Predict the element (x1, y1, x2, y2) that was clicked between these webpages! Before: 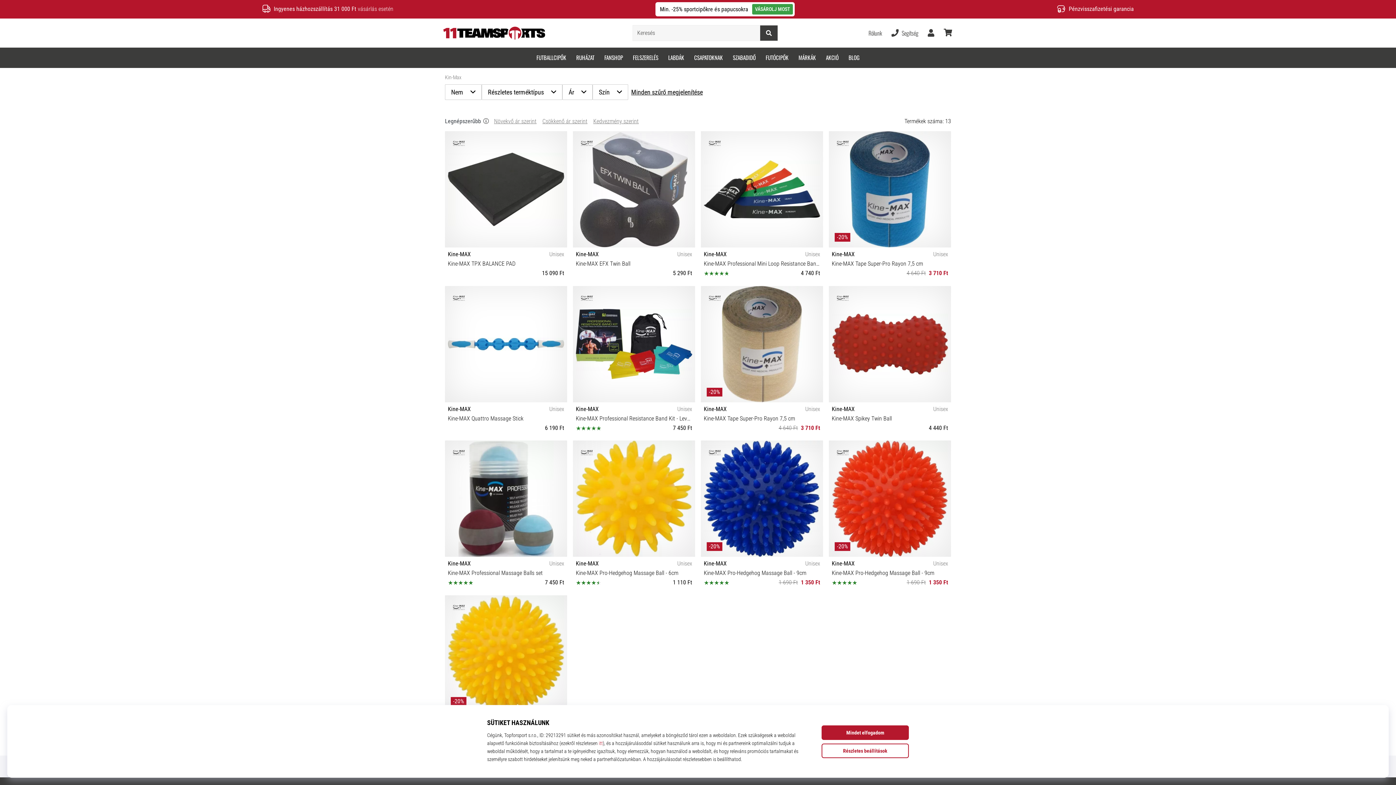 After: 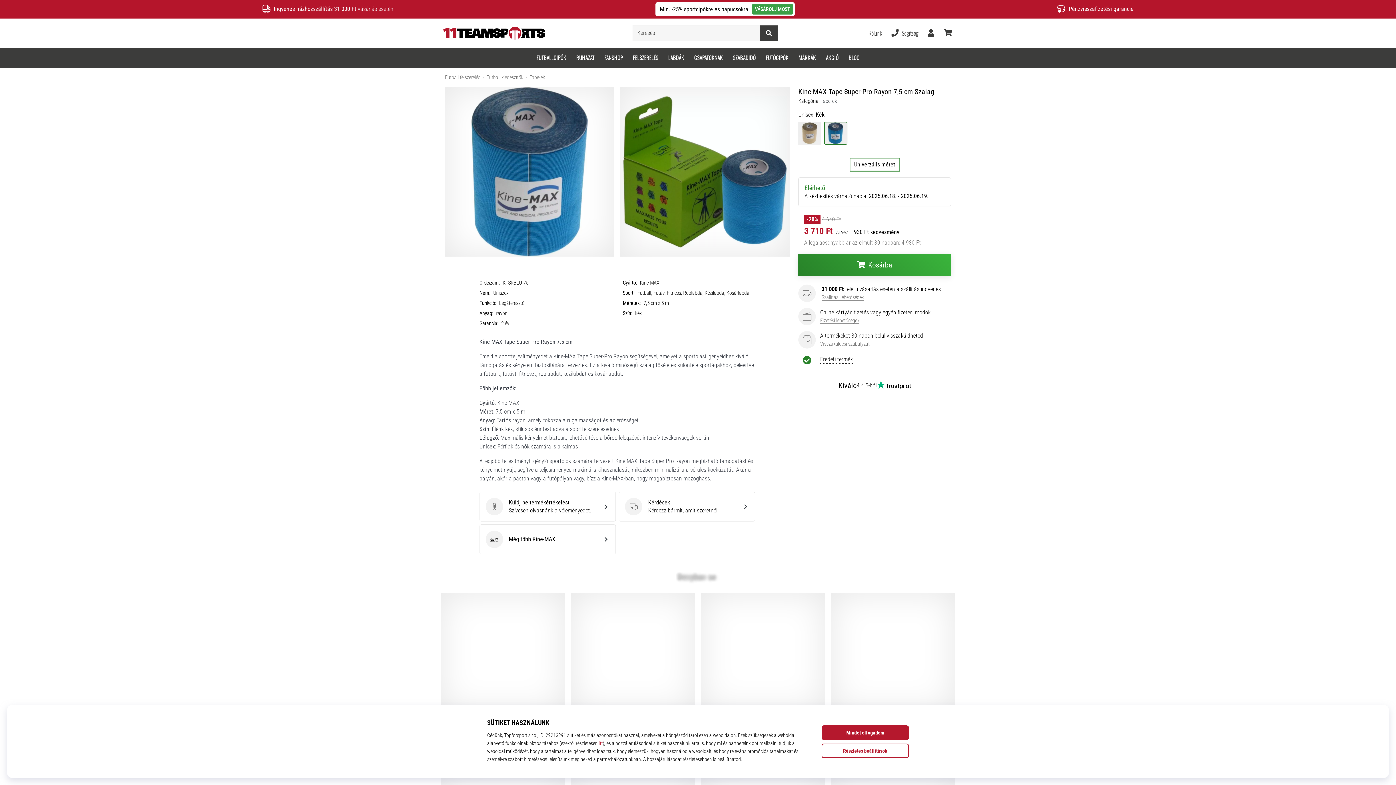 Action: bbox: (829, 131, 951, 280) label: -20%
Kine-MAX
Unisex
Kine-MAX Tape Super-Pro Rayon 7,5 cm
4 640 Ft
3 710 Ft
Univerzális méret